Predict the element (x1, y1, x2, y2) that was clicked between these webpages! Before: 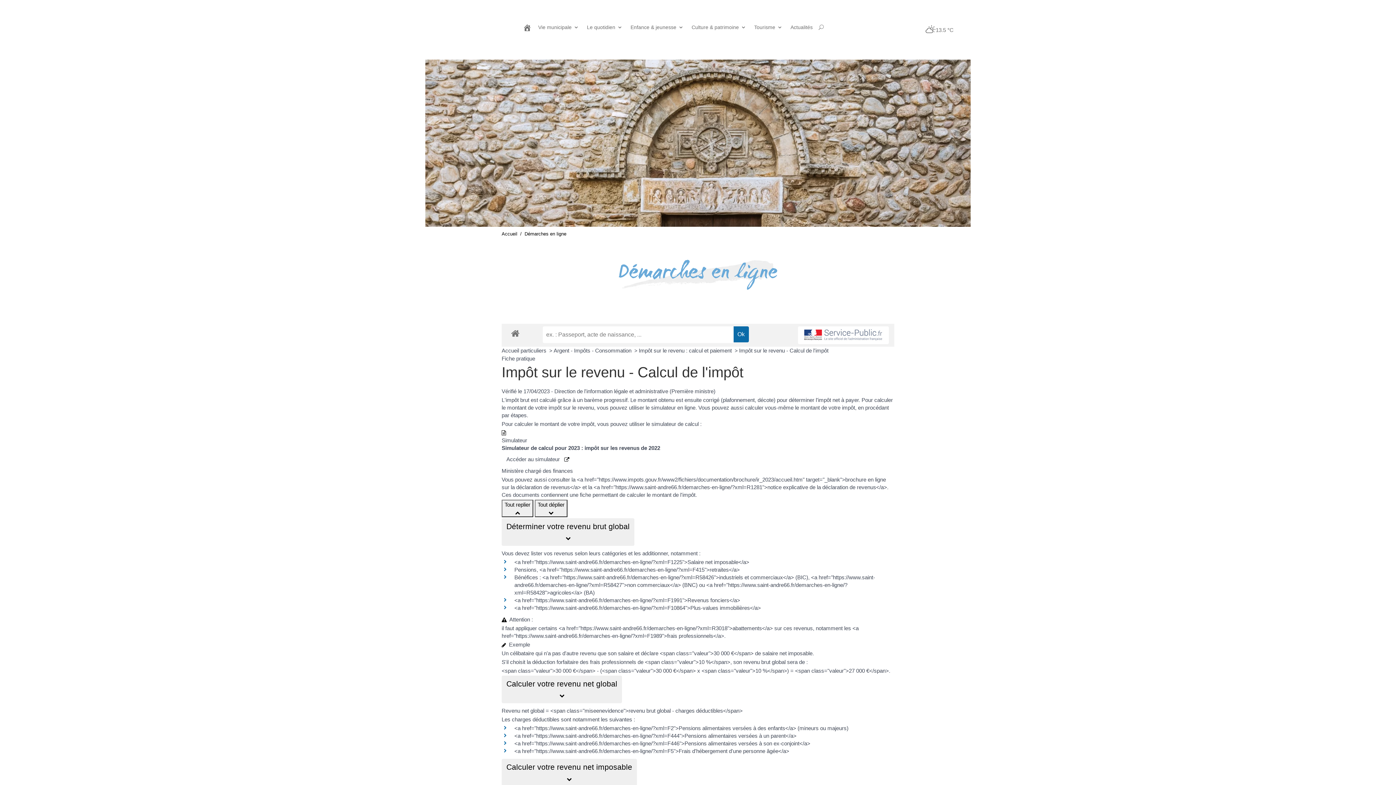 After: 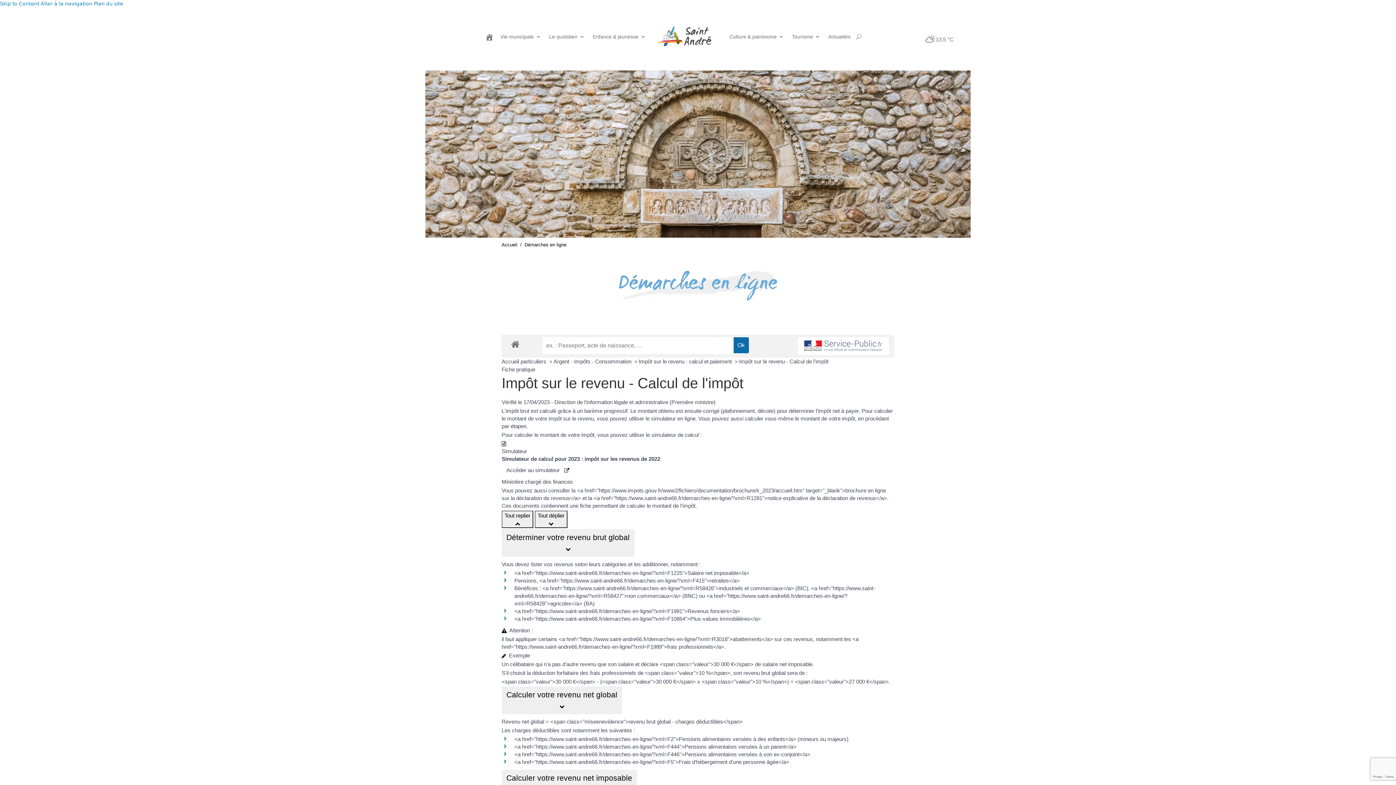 Action: label: Tout replier bbox: (501, 499, 533, 517)